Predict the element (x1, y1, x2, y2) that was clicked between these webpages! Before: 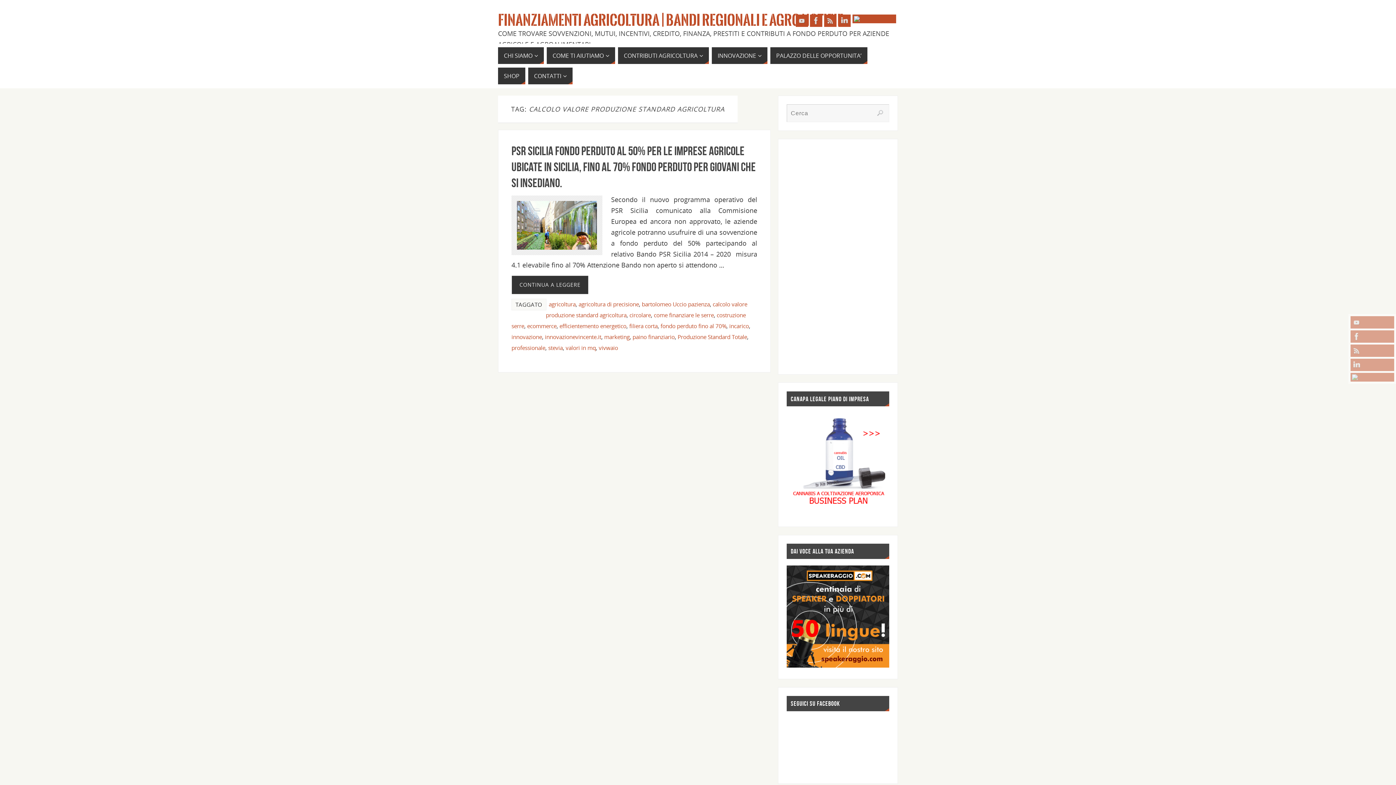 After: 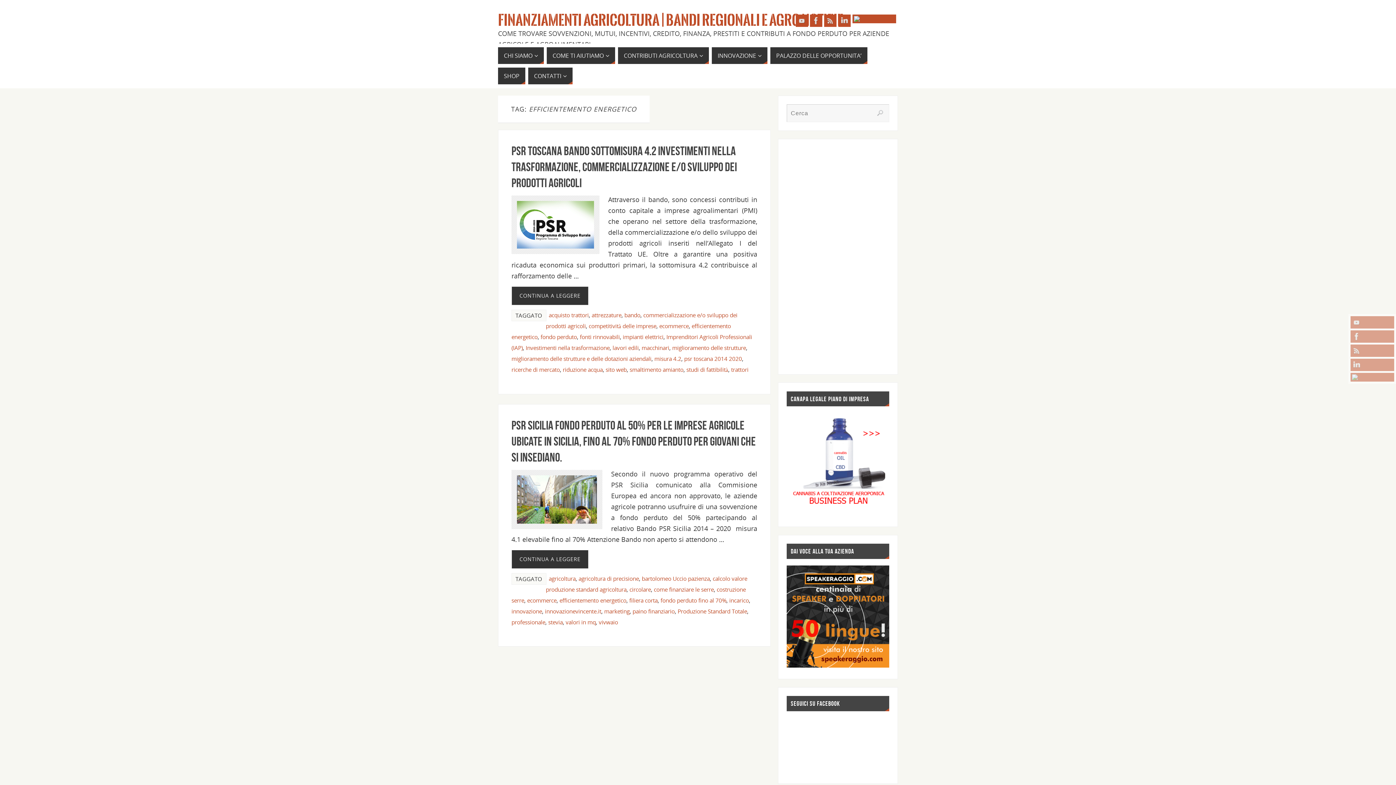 Action: label: efficientemento energetico bbox: (559, 322, 626, 329)